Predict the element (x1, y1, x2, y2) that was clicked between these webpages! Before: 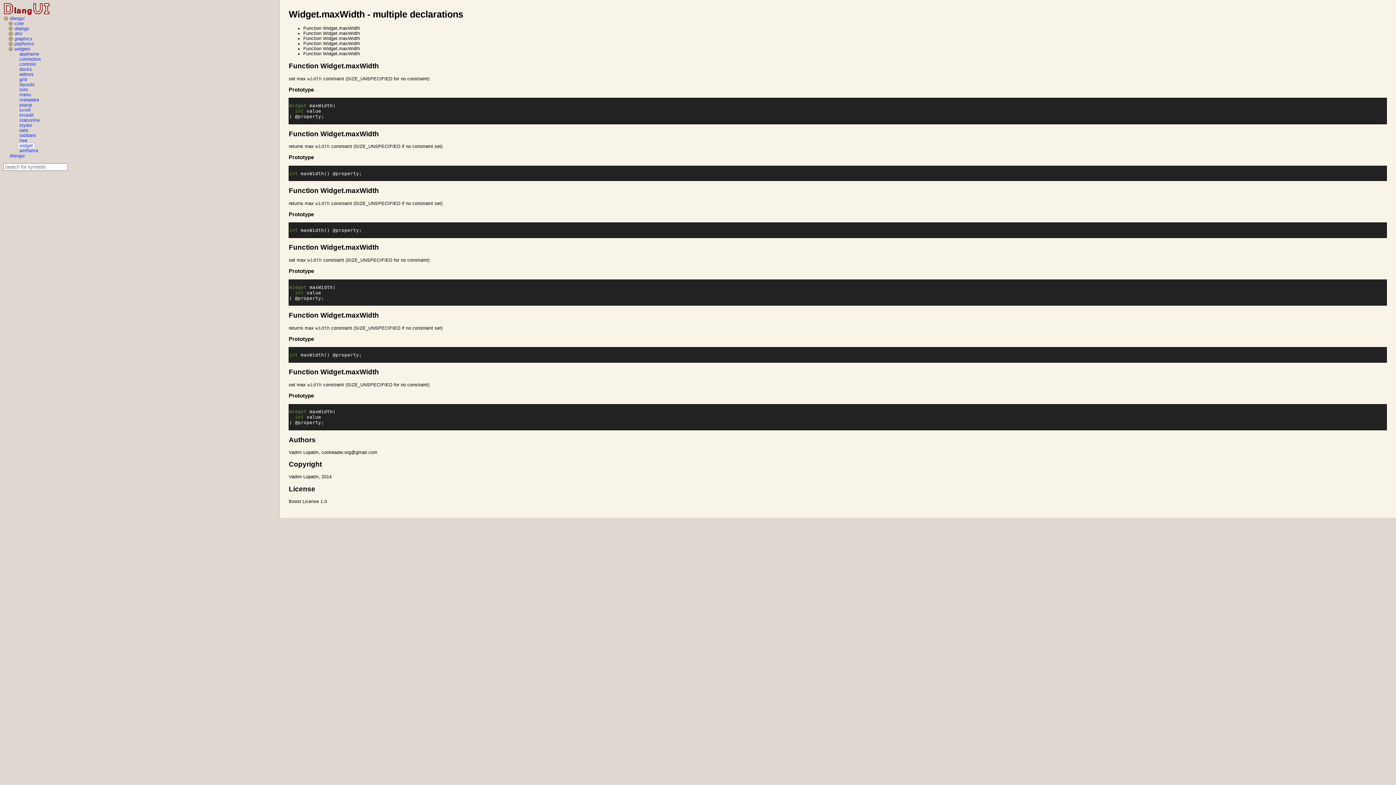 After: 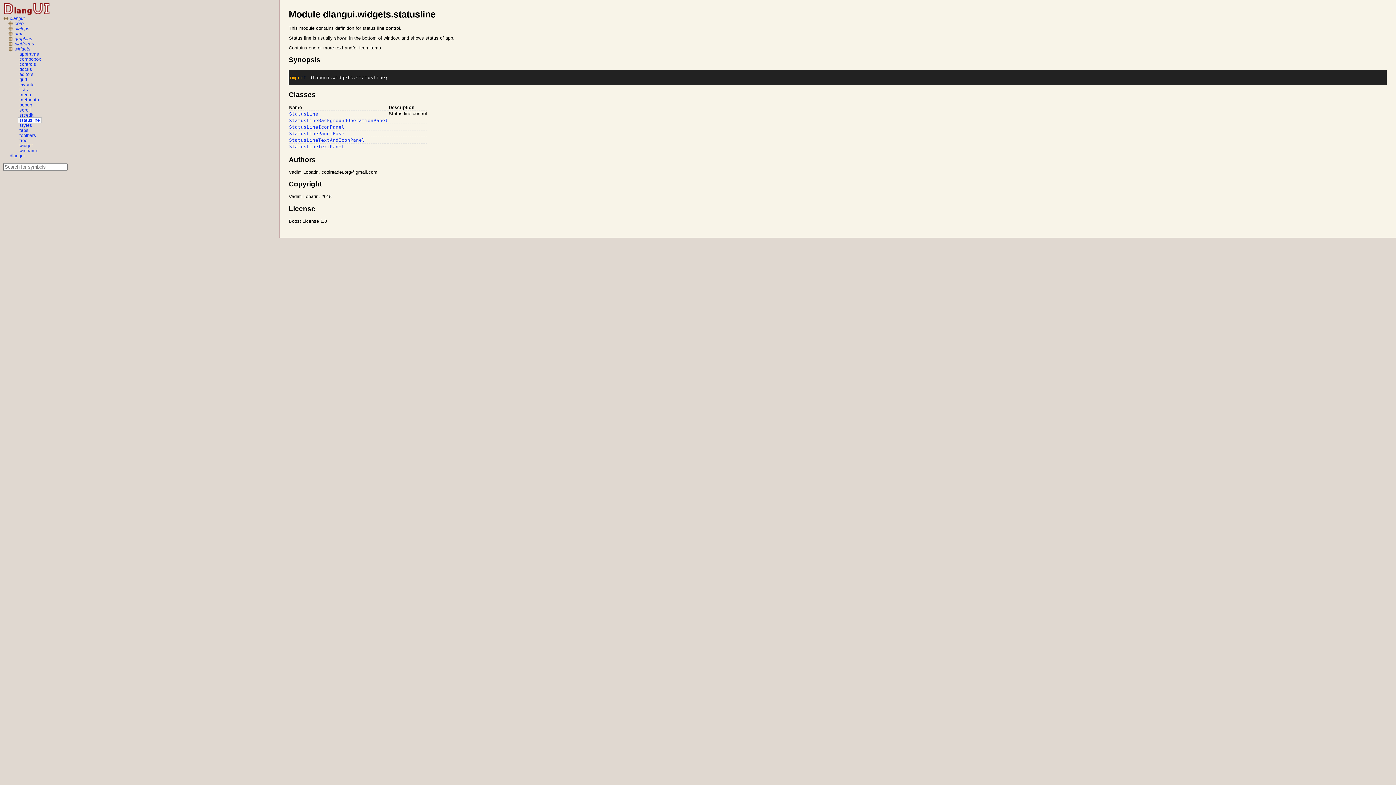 Action: bbox: (18, 117, 41, 122) label: statusline